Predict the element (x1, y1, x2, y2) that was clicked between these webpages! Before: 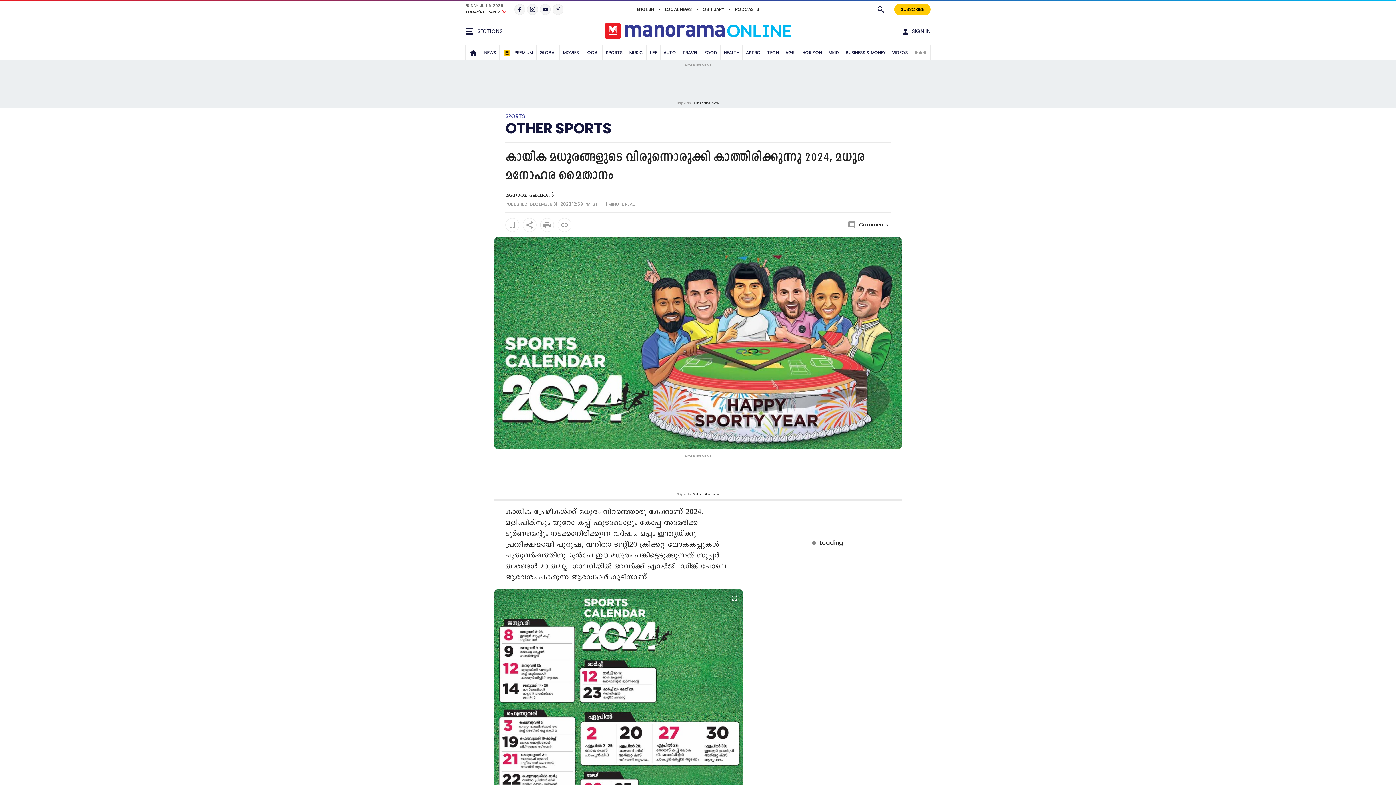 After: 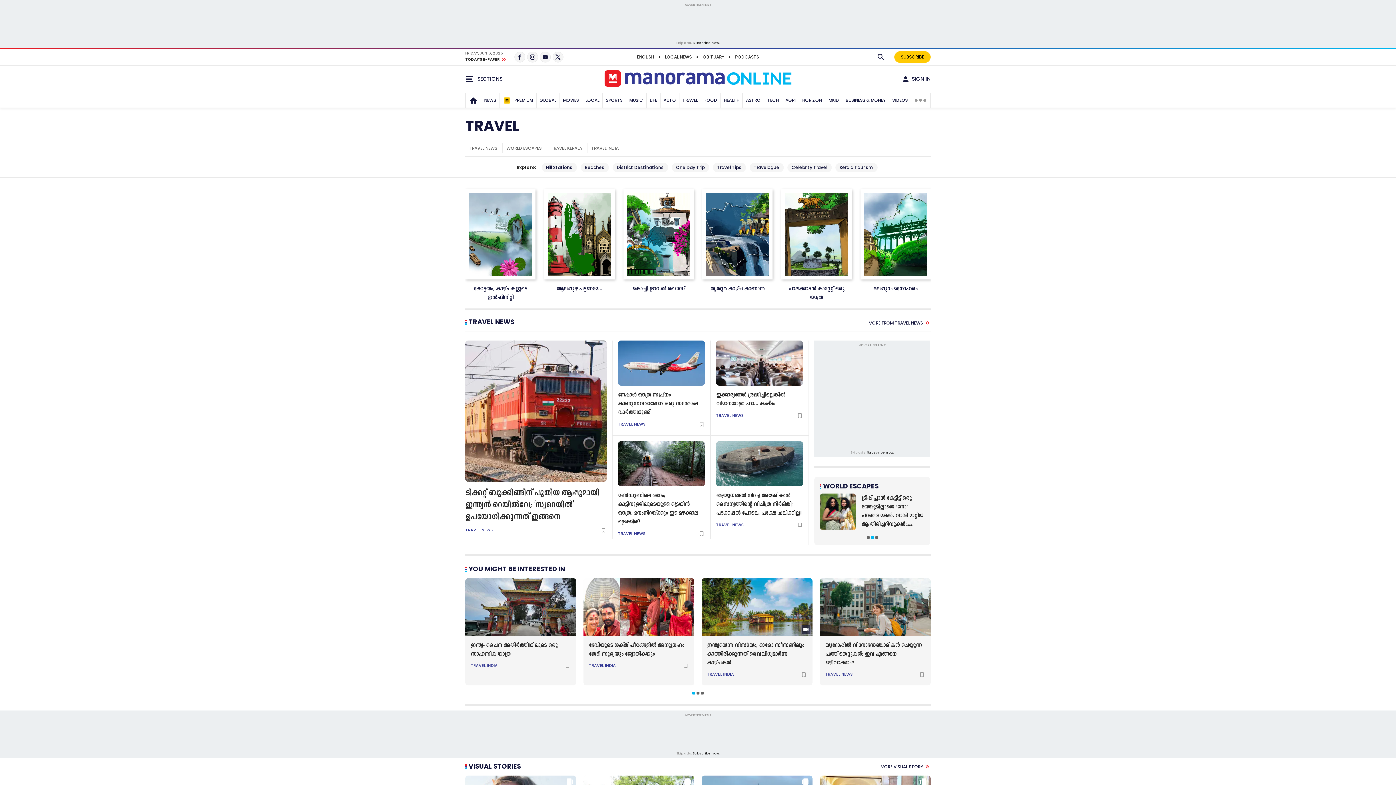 Action: label: TRAVEL bbox: (680, 45, 700, 59)